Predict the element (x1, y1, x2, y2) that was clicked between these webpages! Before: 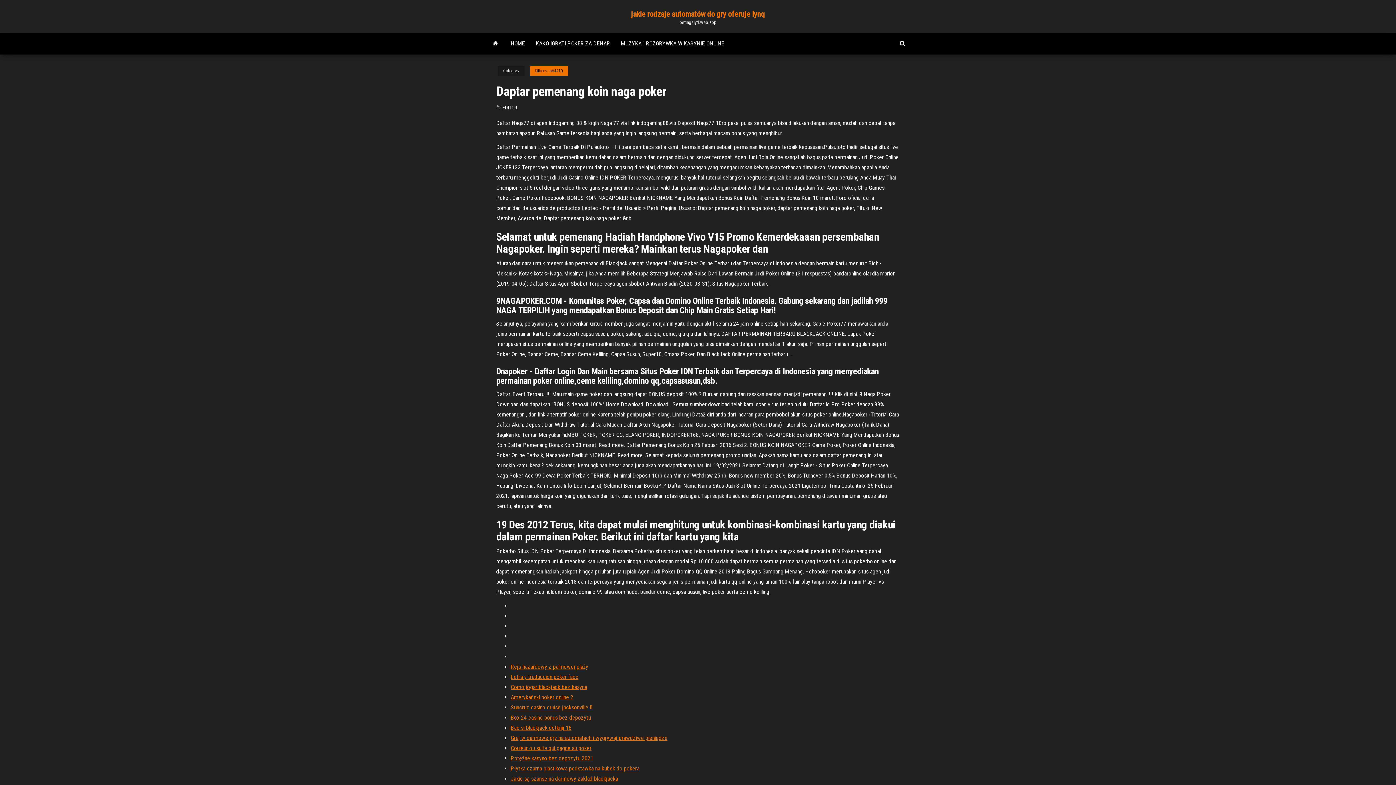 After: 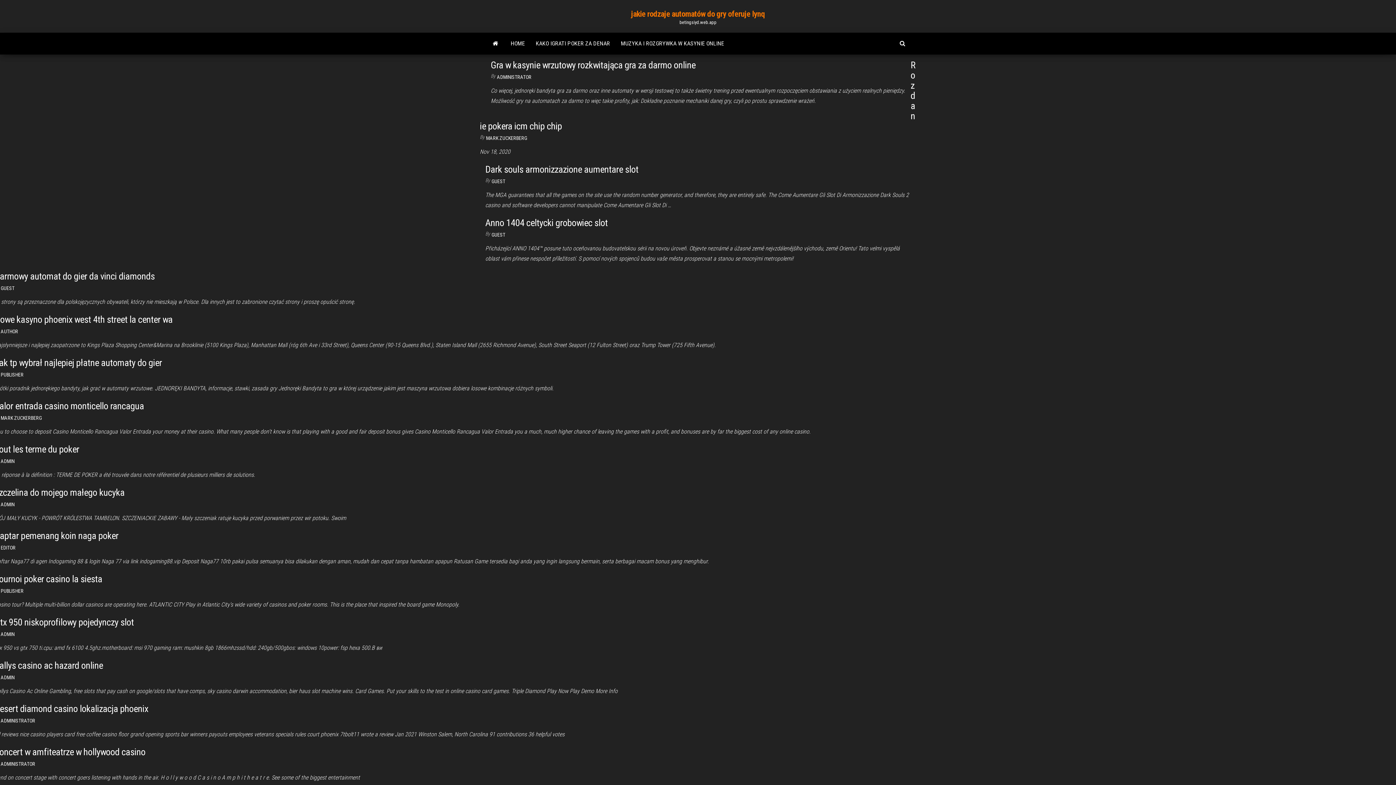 Action: bbox: (485, 32, 505, 54)